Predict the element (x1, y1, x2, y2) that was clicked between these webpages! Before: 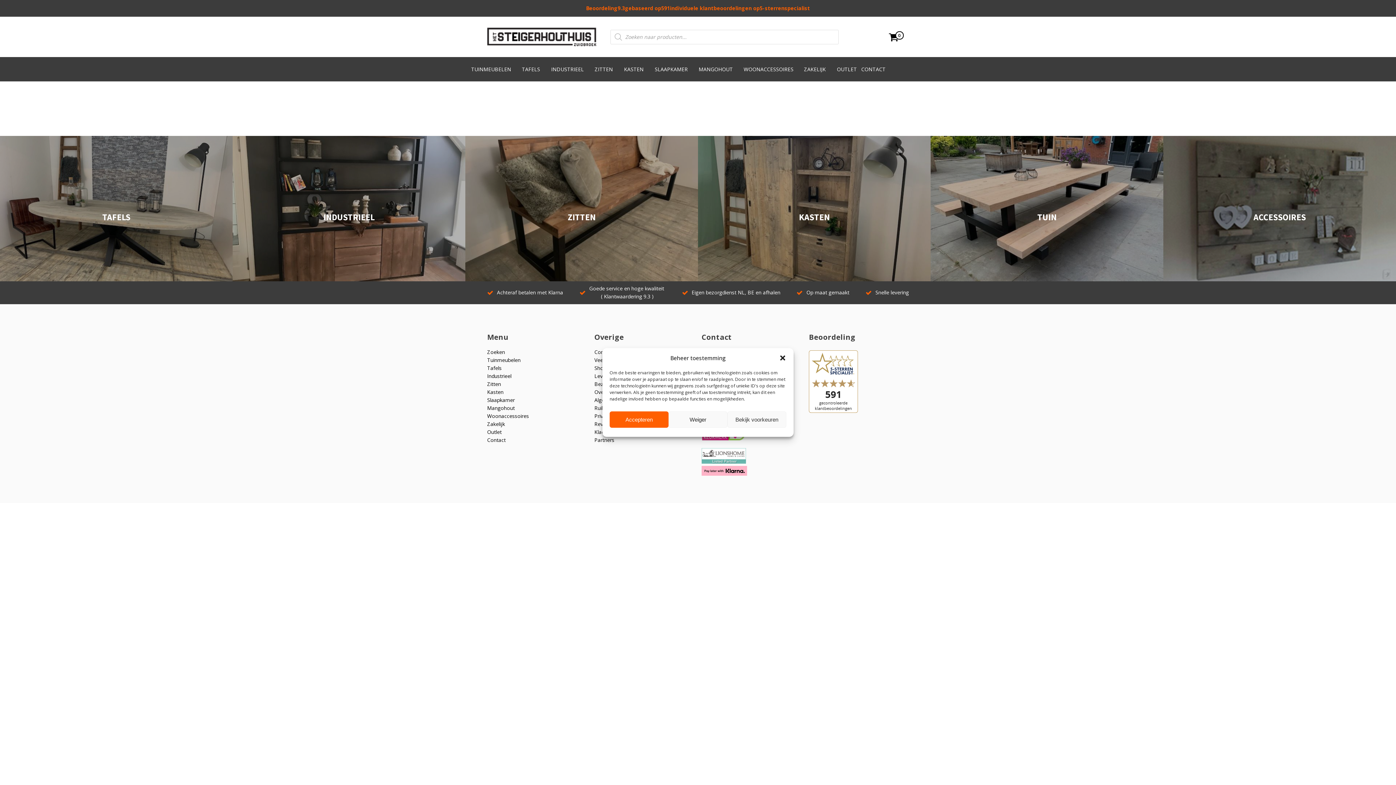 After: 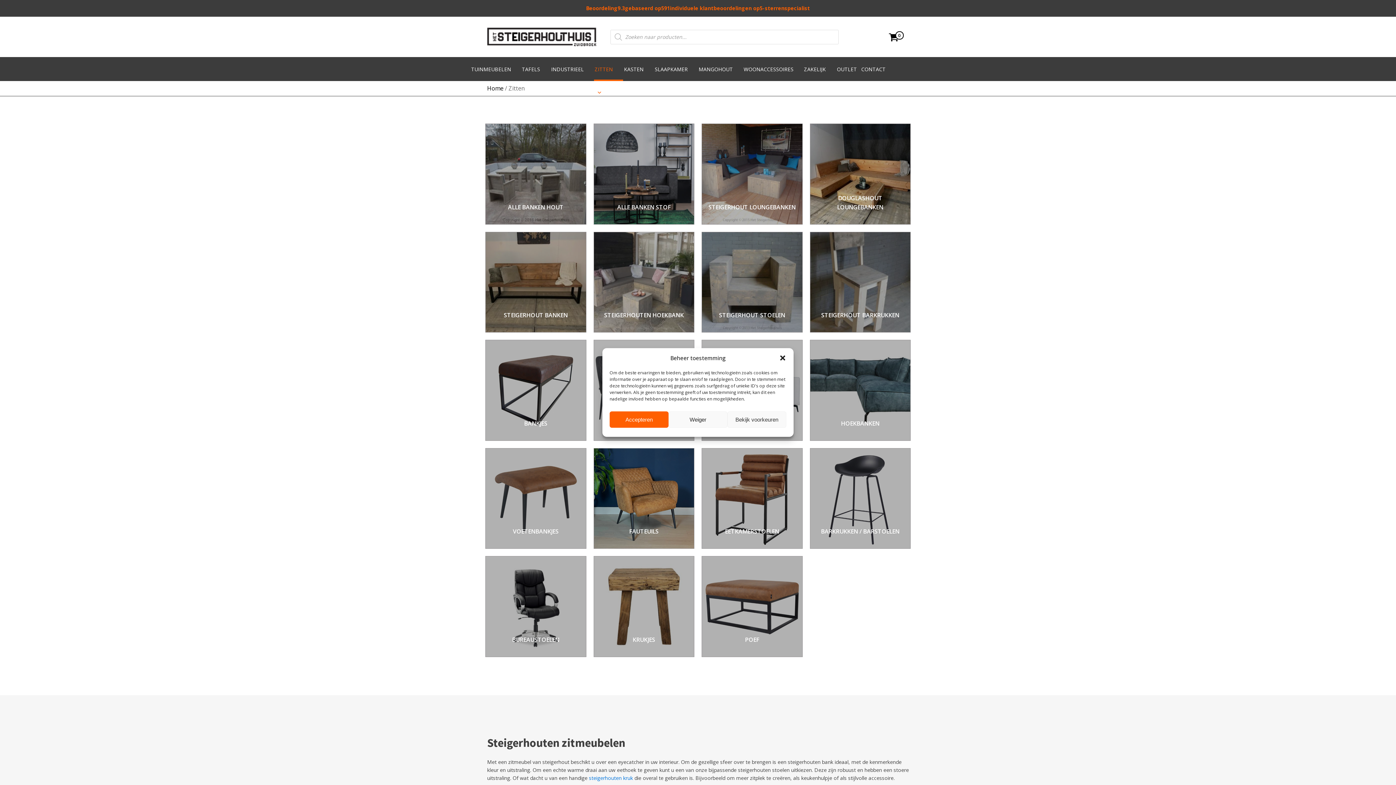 Action: label: Zitten bbox: (487, 380, 501, 387)